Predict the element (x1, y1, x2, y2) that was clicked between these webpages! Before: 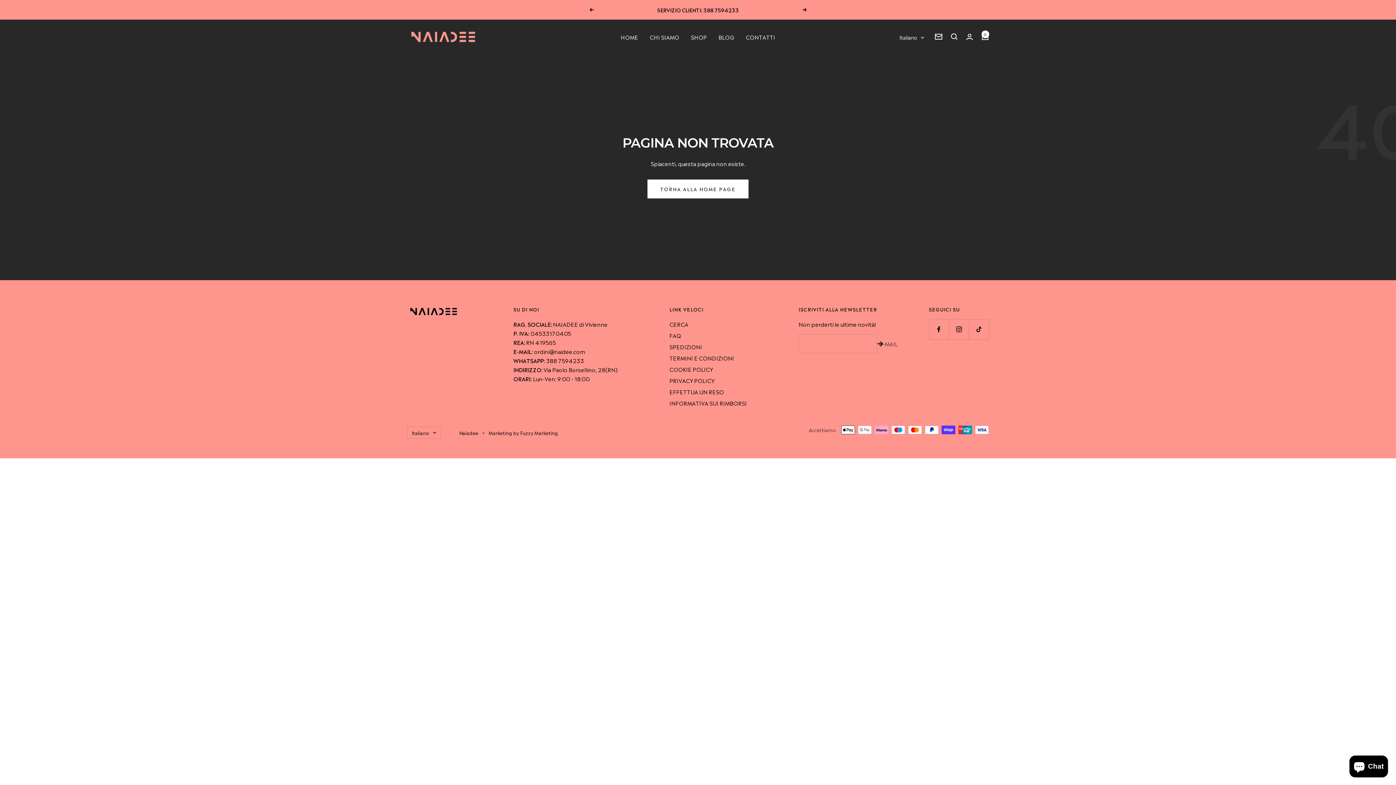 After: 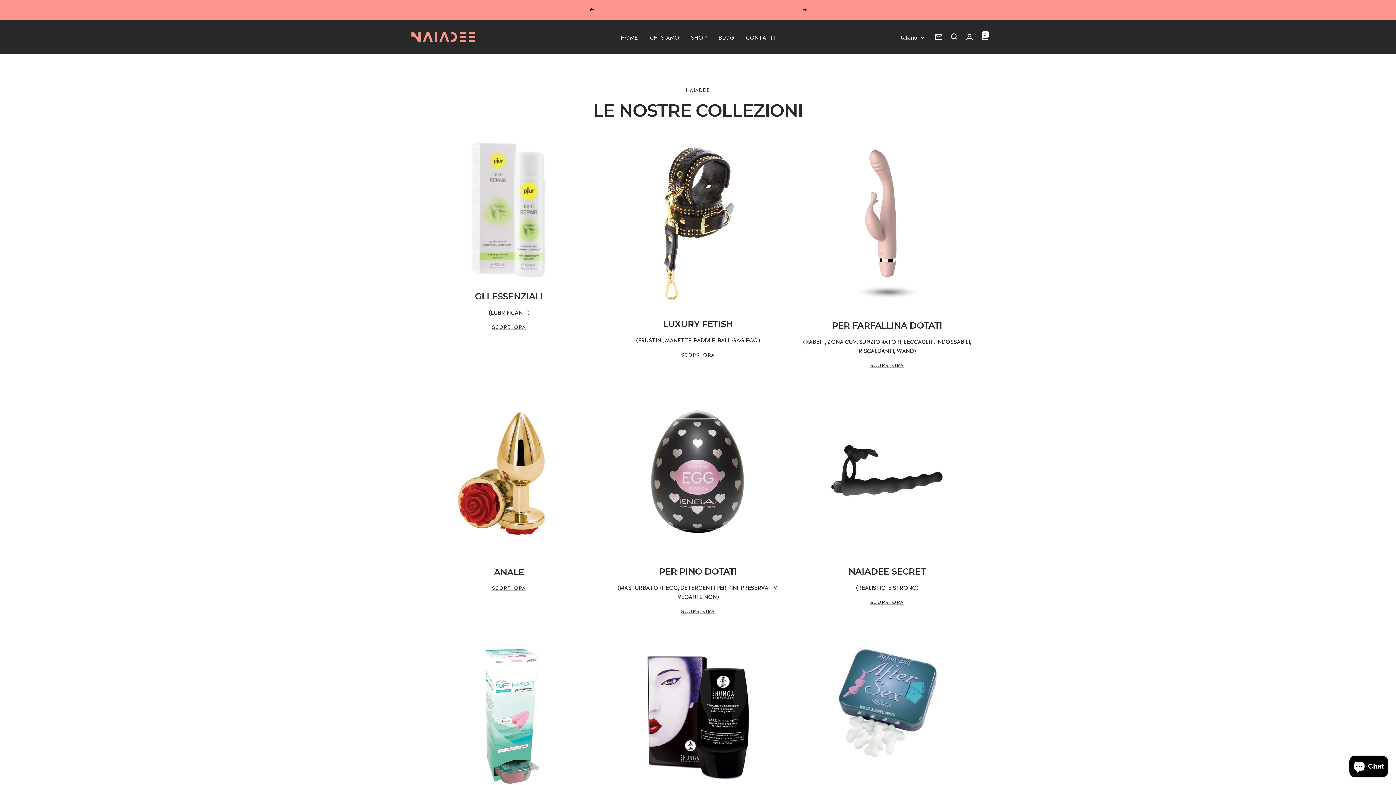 Action: label: SHOP bbox: (691, 32, 707, 41)